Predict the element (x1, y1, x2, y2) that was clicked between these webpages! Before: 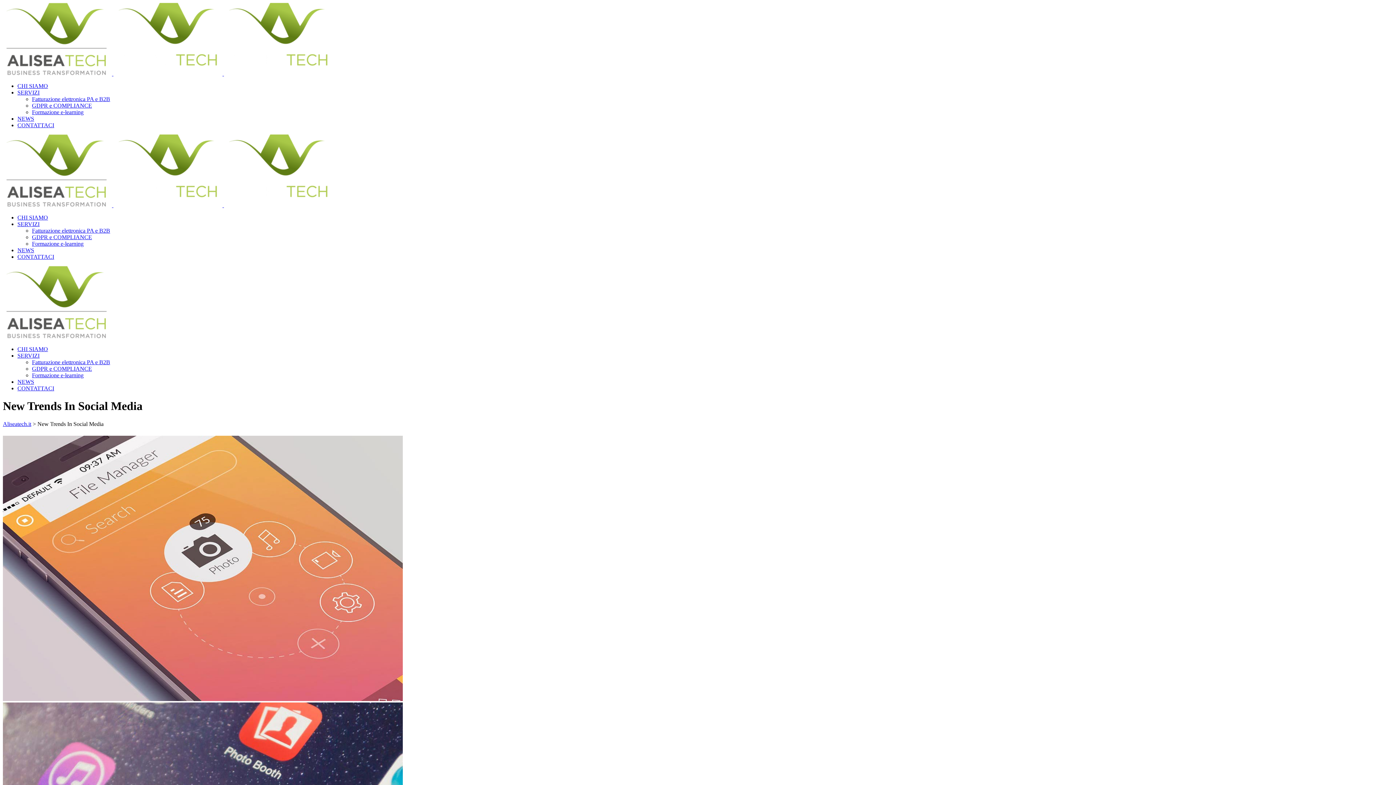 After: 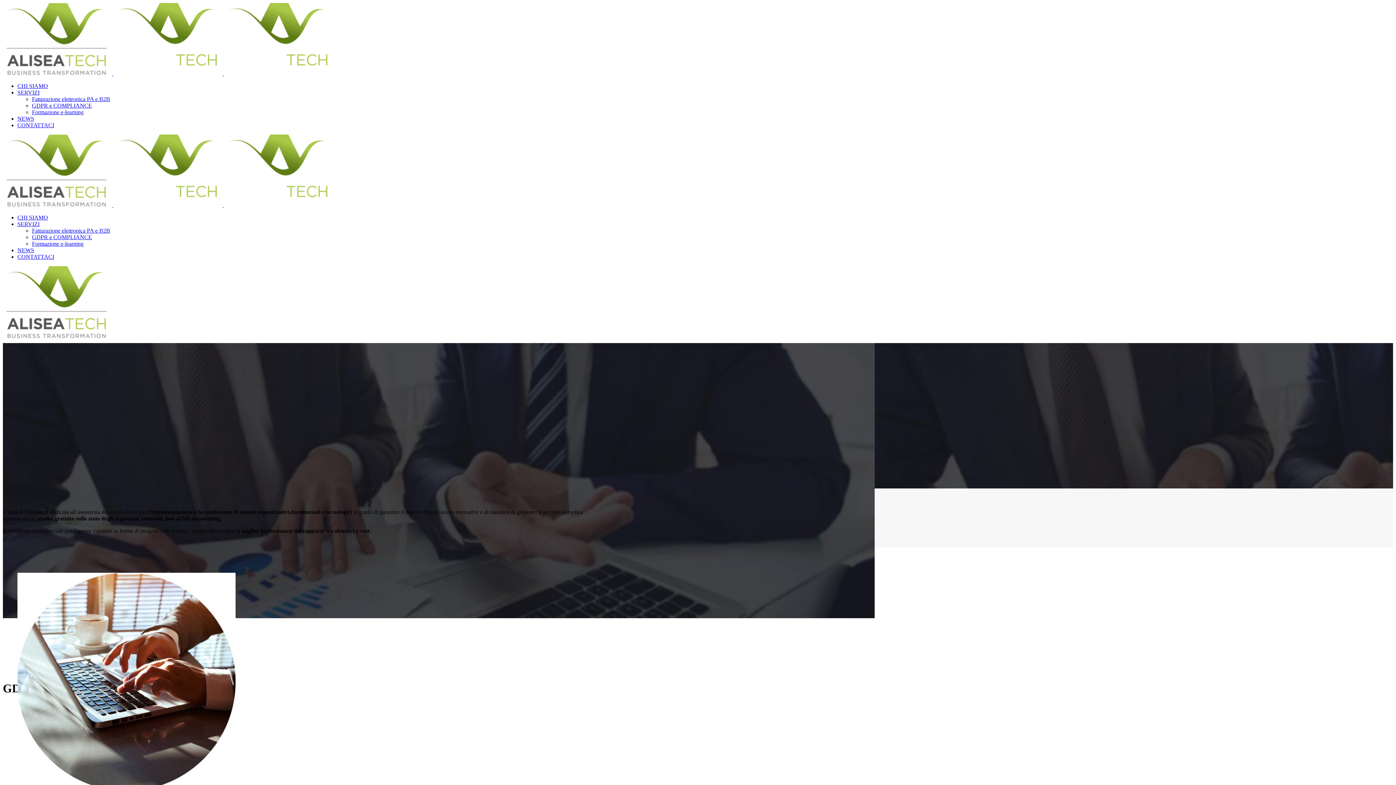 Action: label: GDPR e COMPLIANCE bbox: (32, 365, 92, 372)